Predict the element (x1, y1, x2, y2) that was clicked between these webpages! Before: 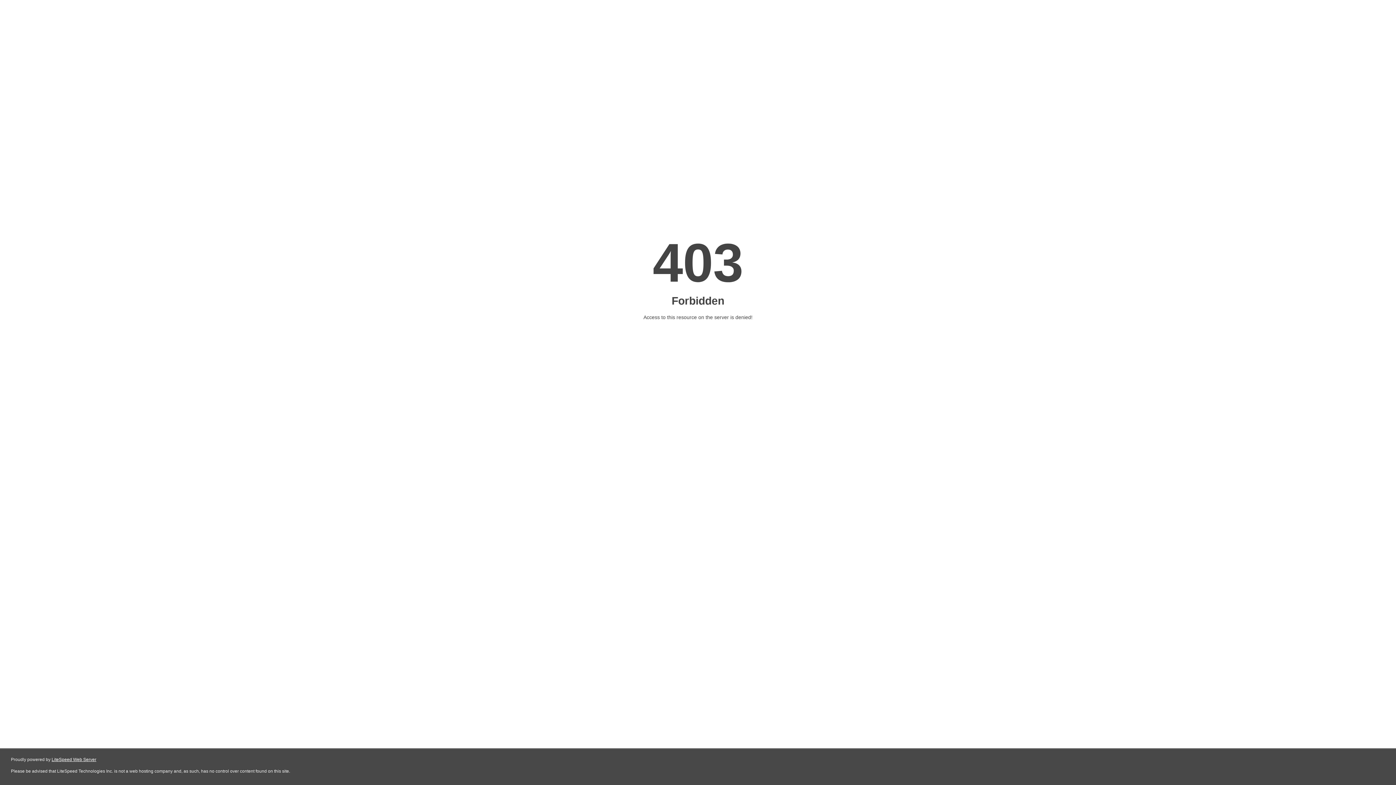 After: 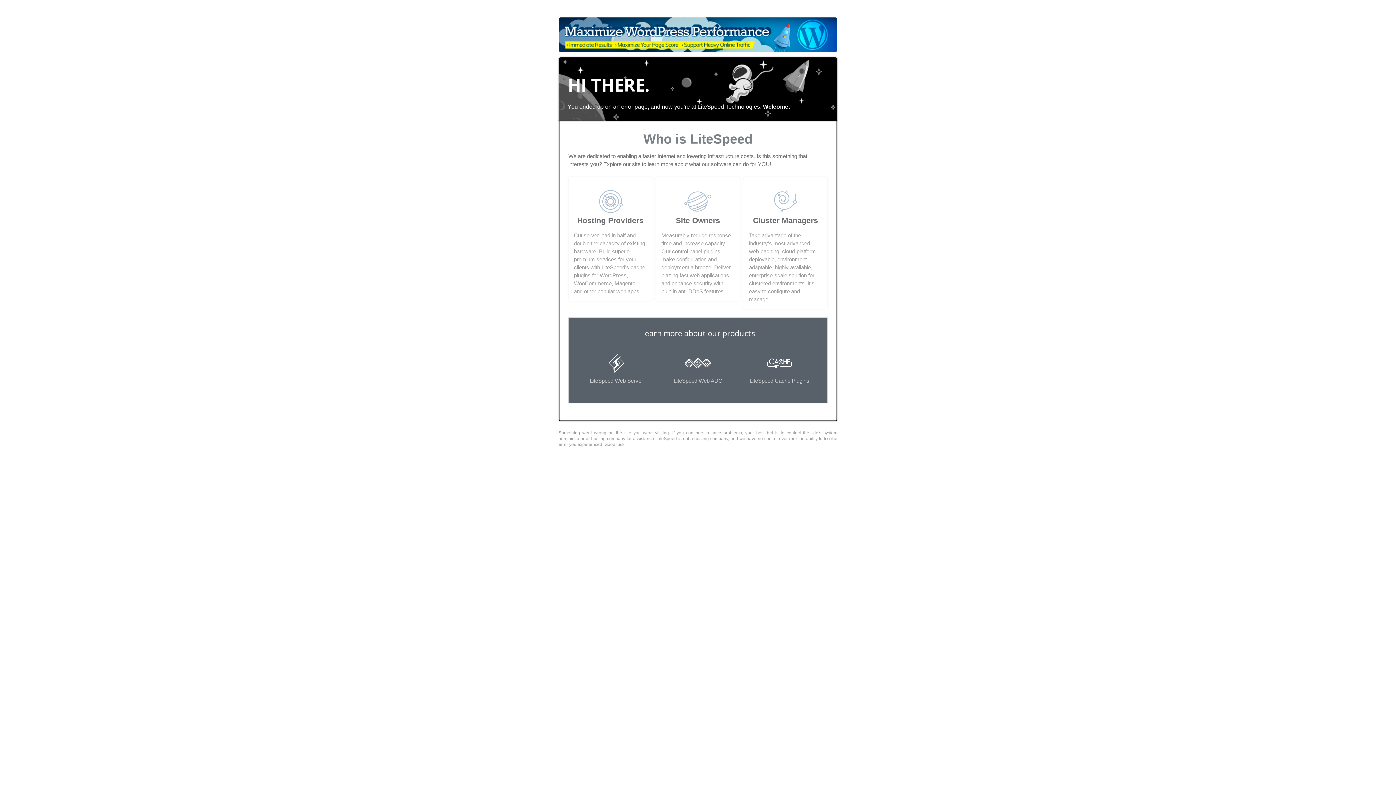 Action: bbox: (51, 757, 96, 762) label: LiteSpeed Web Server